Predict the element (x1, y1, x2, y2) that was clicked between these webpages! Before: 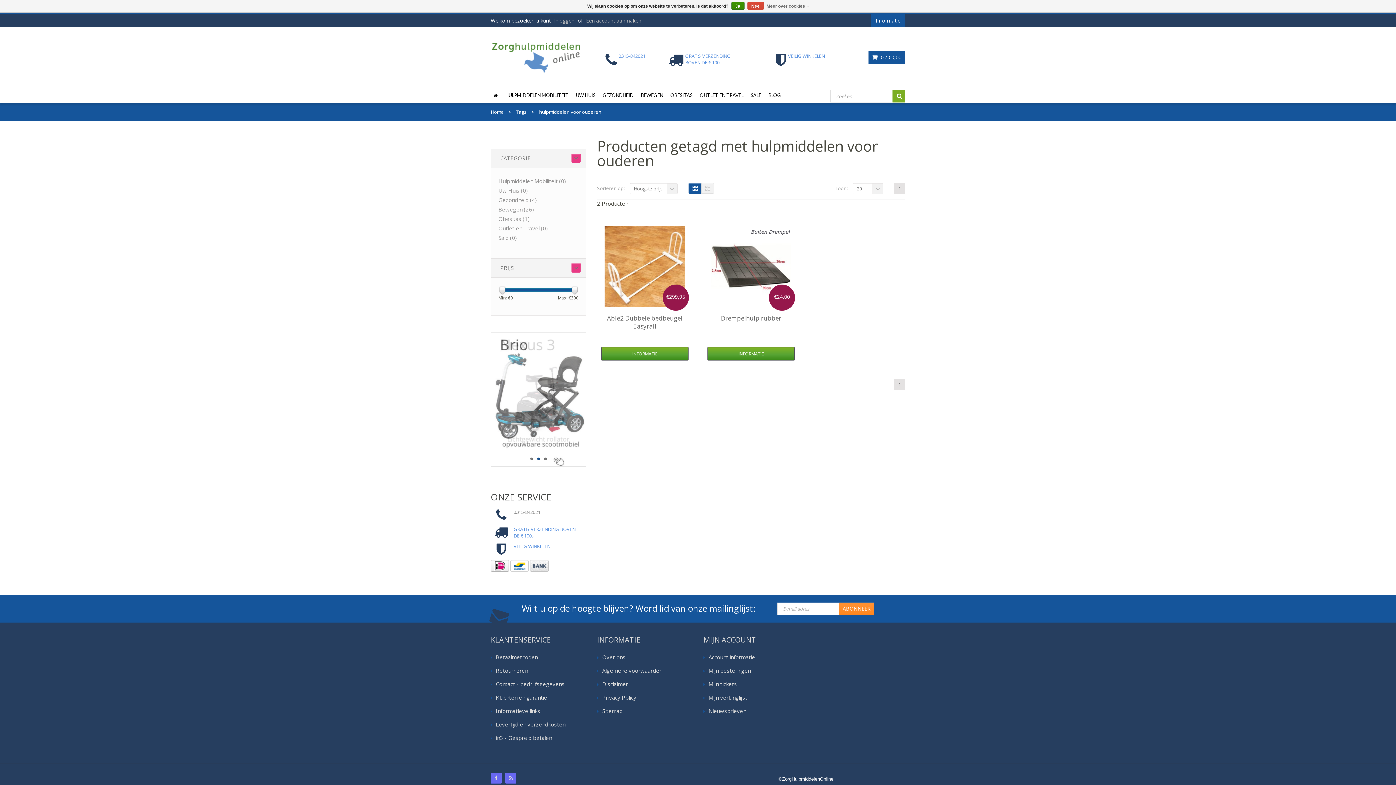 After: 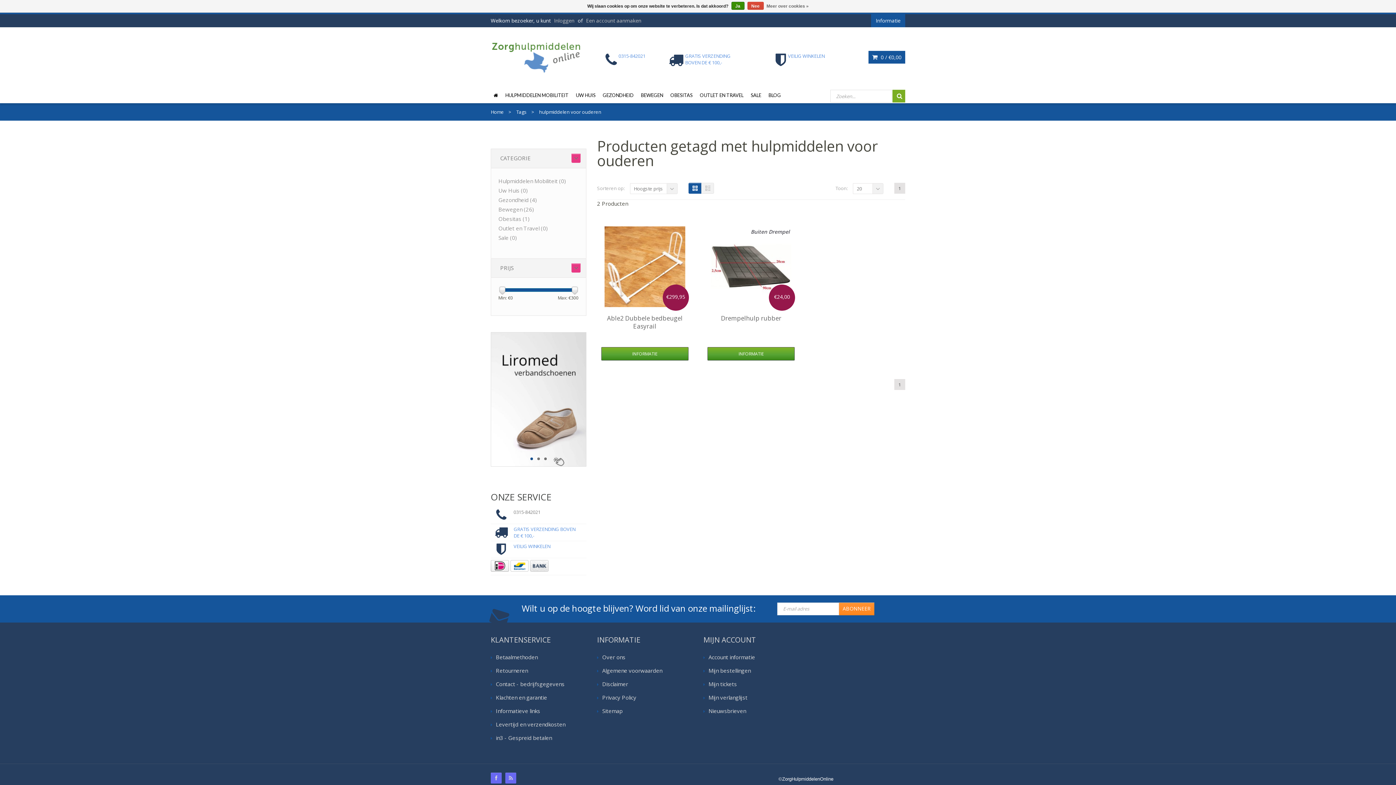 Action: label: 0315-842021 bbox: (605, 52, 663, 67)